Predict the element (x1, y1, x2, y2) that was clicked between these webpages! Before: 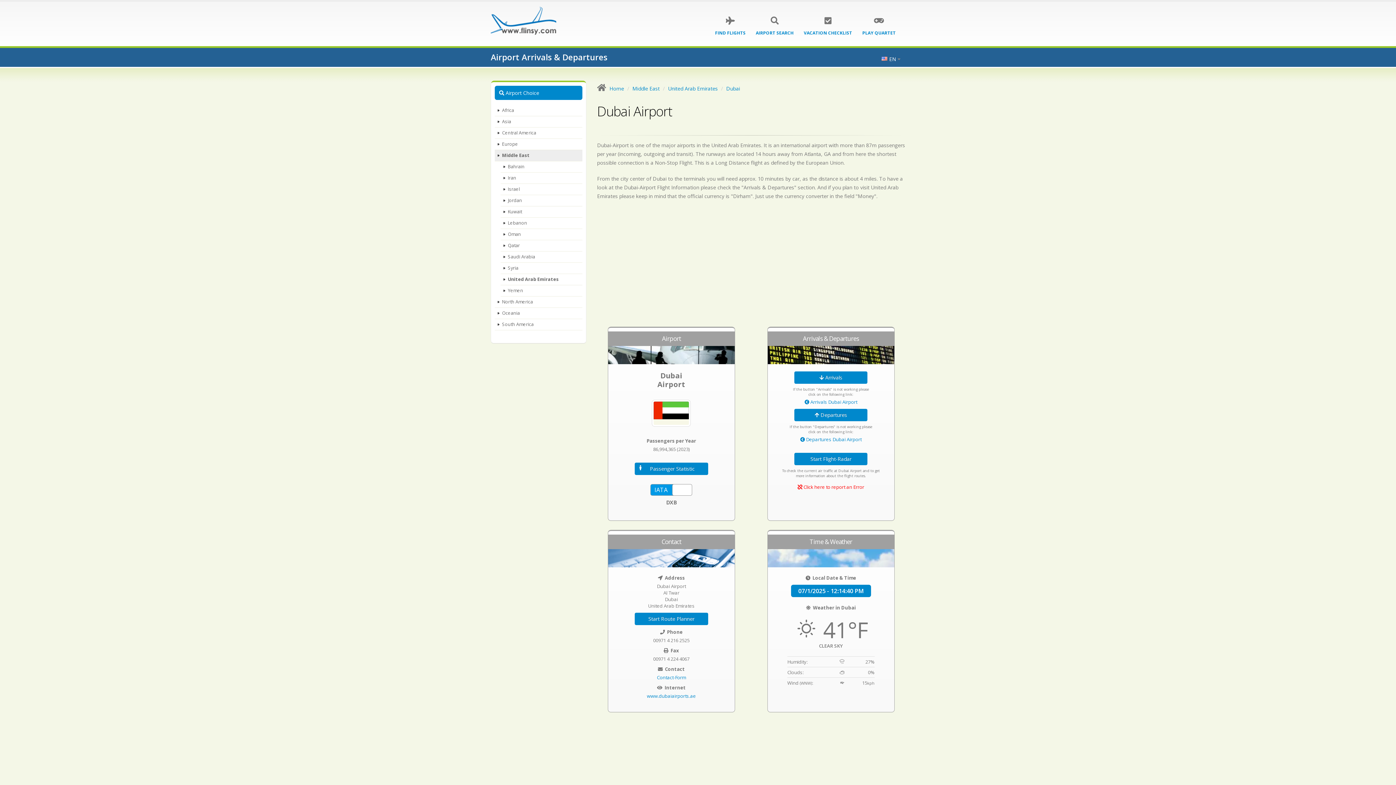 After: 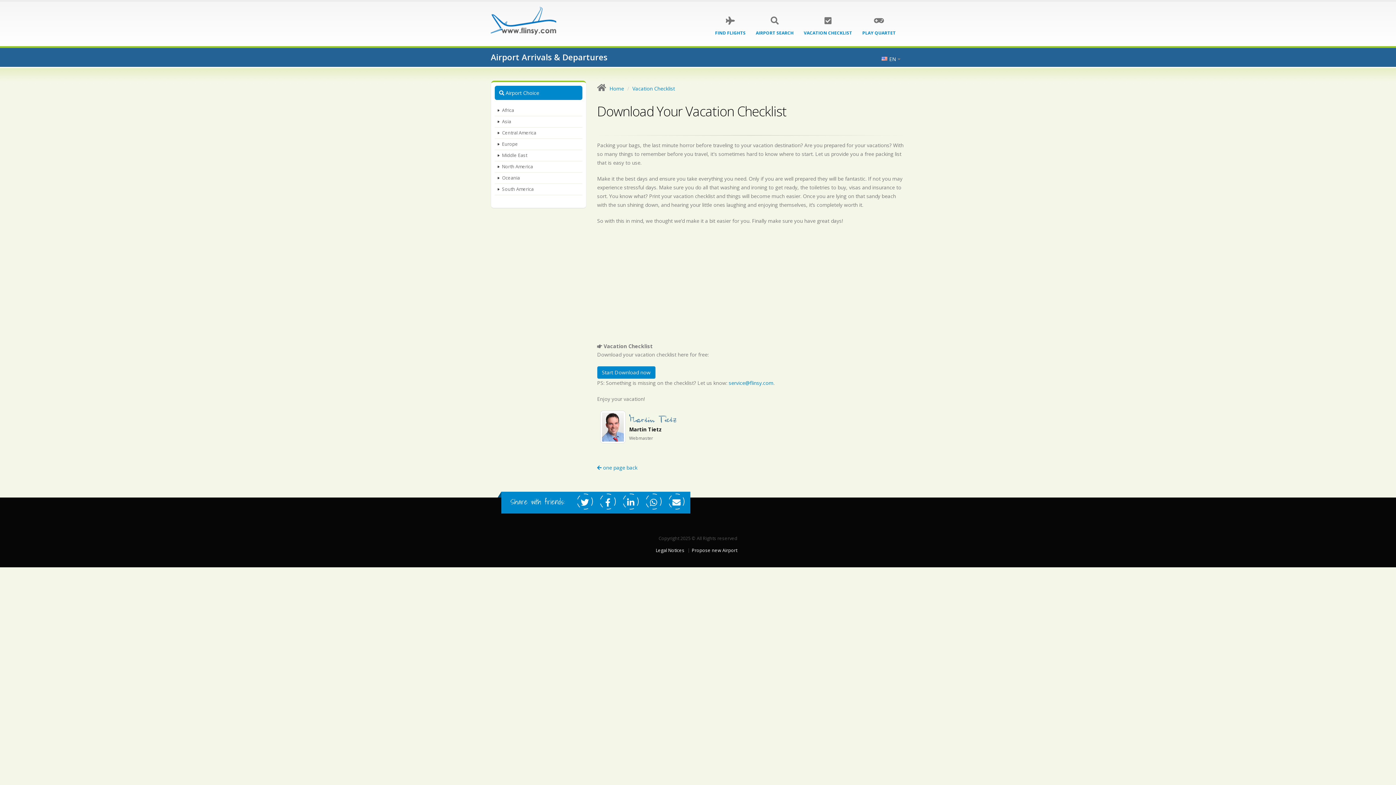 Action: label: VACATION CHECKLIST bbox: (799, 25, 857, 40)